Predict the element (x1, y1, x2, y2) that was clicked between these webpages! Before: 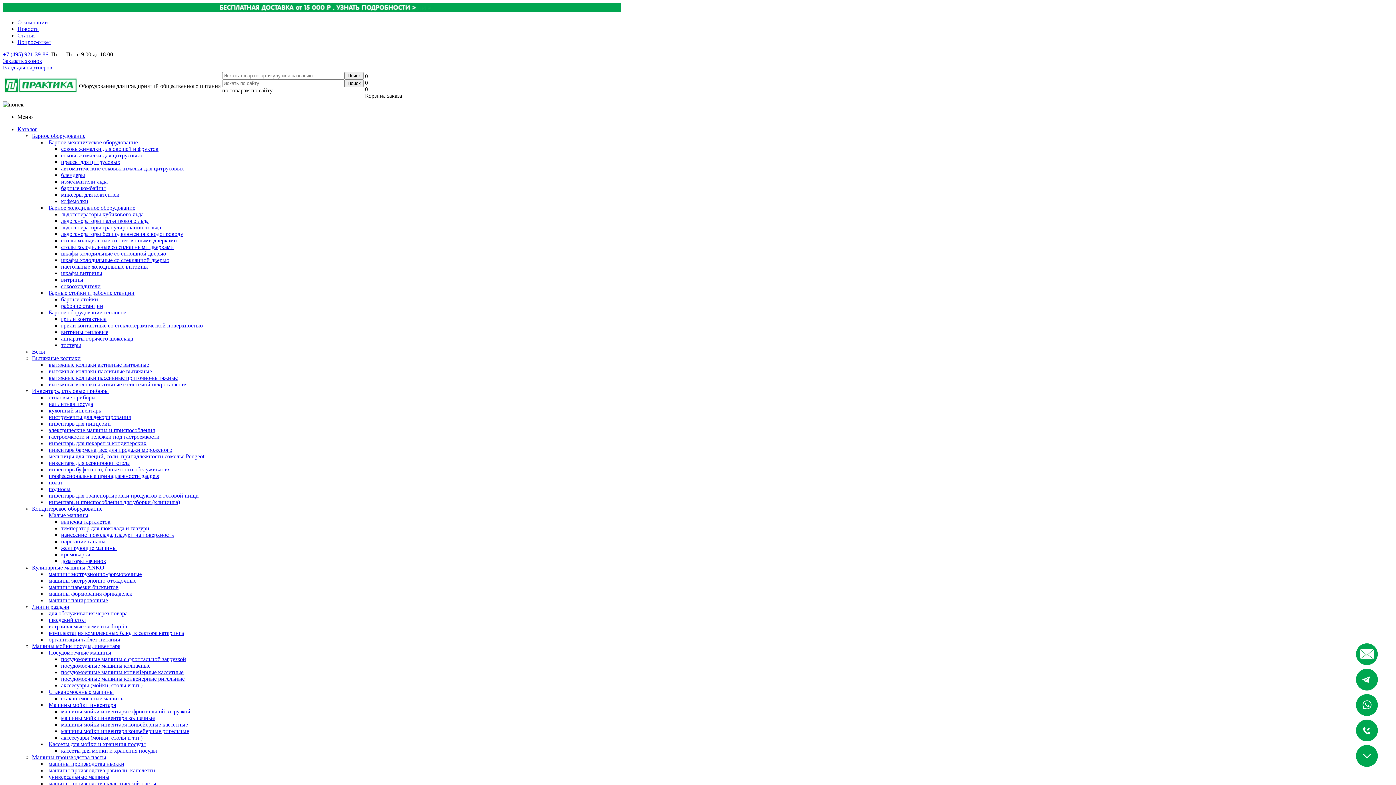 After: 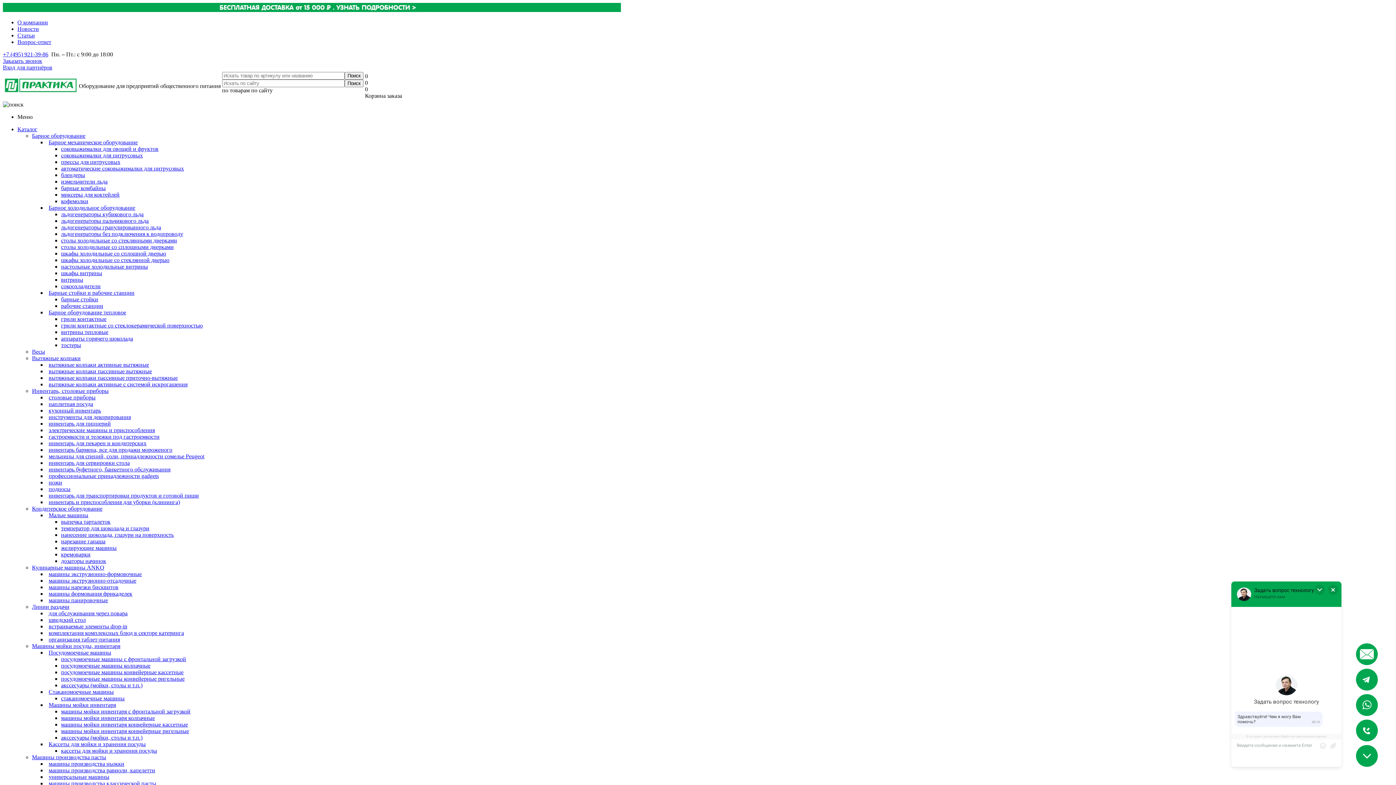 Action: bbox: (46, 460, 47, 466)